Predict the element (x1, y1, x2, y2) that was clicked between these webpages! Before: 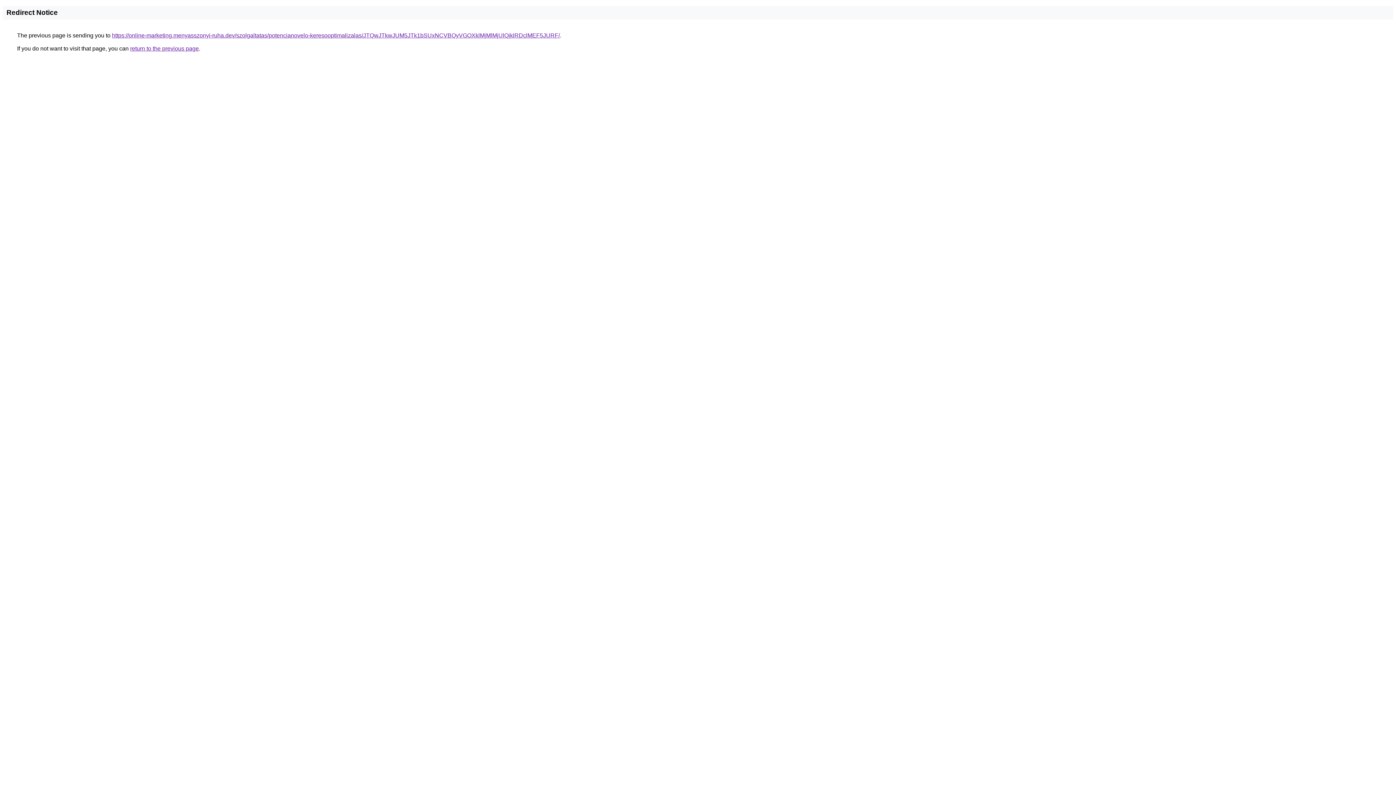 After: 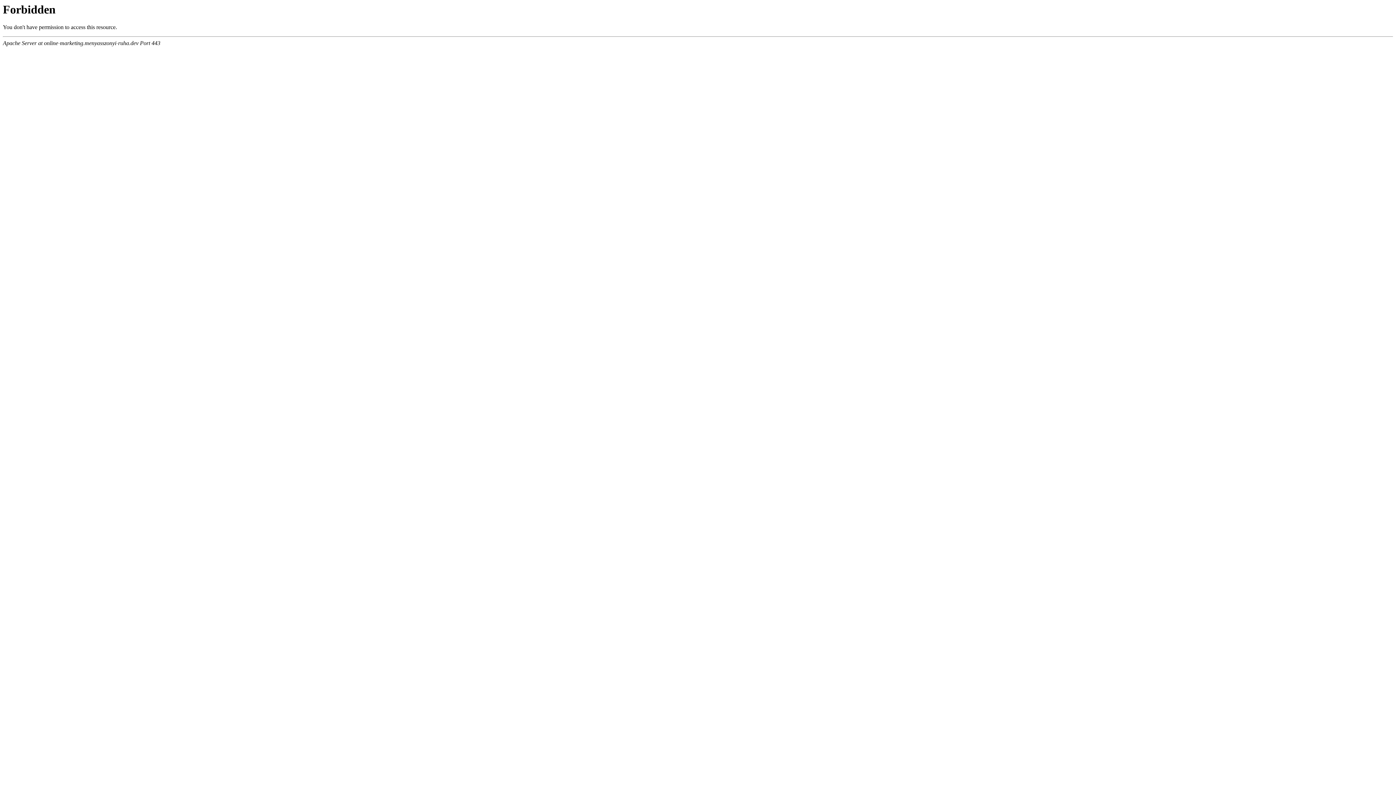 Action: label: https://online-marketing.menyasszonyi-ruha.dev/szolgaltatas/potencianovelo-keresooptimalizalas/JTQwJTkwJUM5JTk1bSUxNCVBQyVGOXklMjMlMjUlQjklRDclMEF5JURF/ bbox: (112, 32, 560, 38)